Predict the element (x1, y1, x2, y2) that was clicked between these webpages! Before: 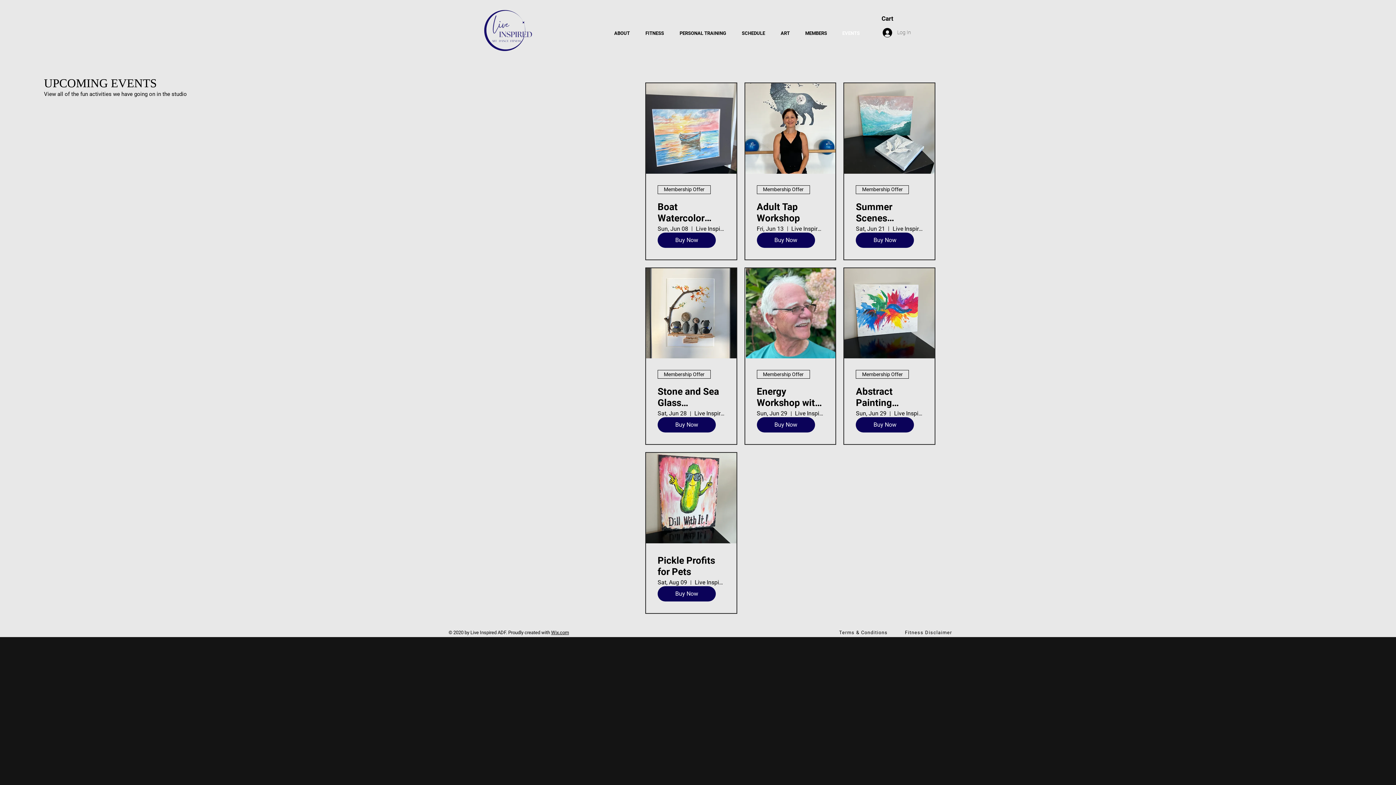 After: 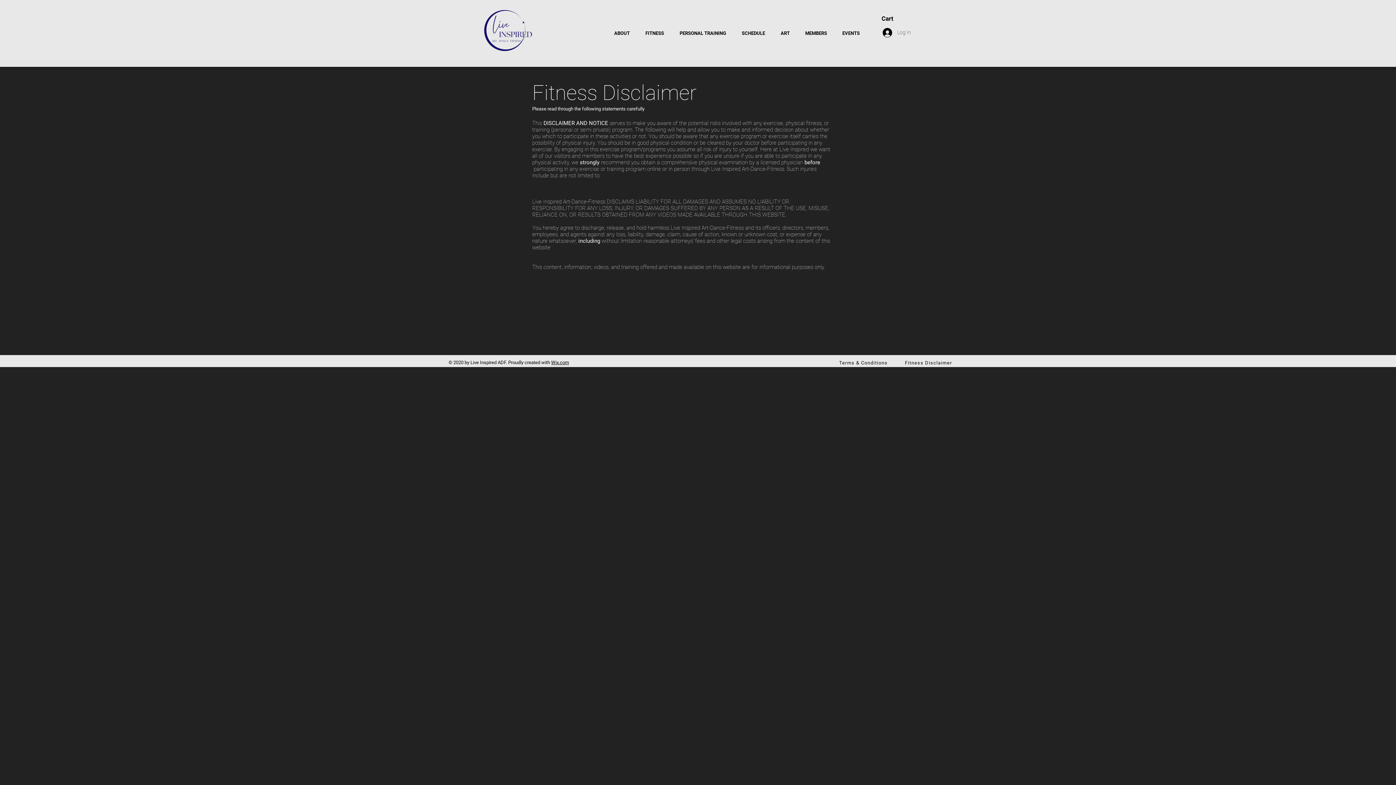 Action: bbox: (905, 628, 953, 637) label: Fitness Disclaimer